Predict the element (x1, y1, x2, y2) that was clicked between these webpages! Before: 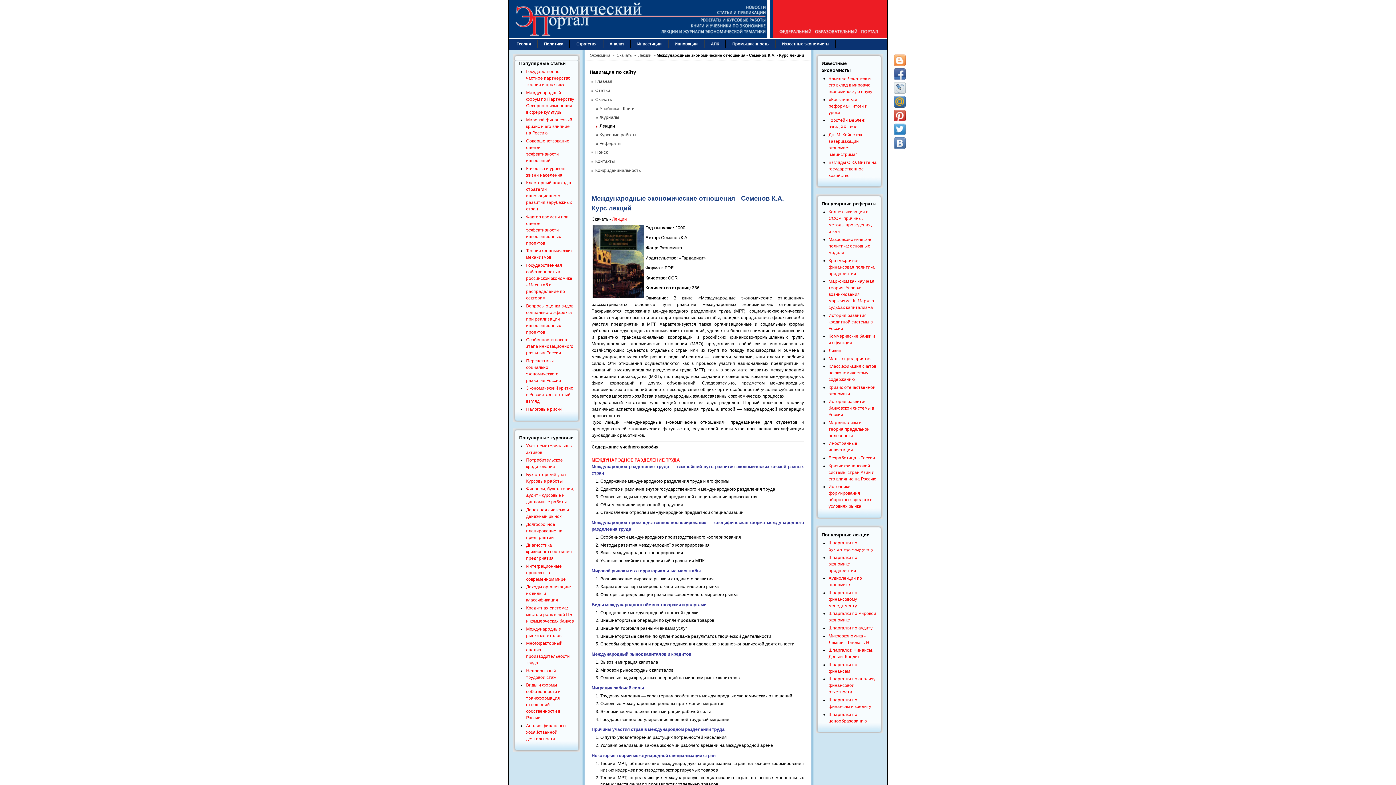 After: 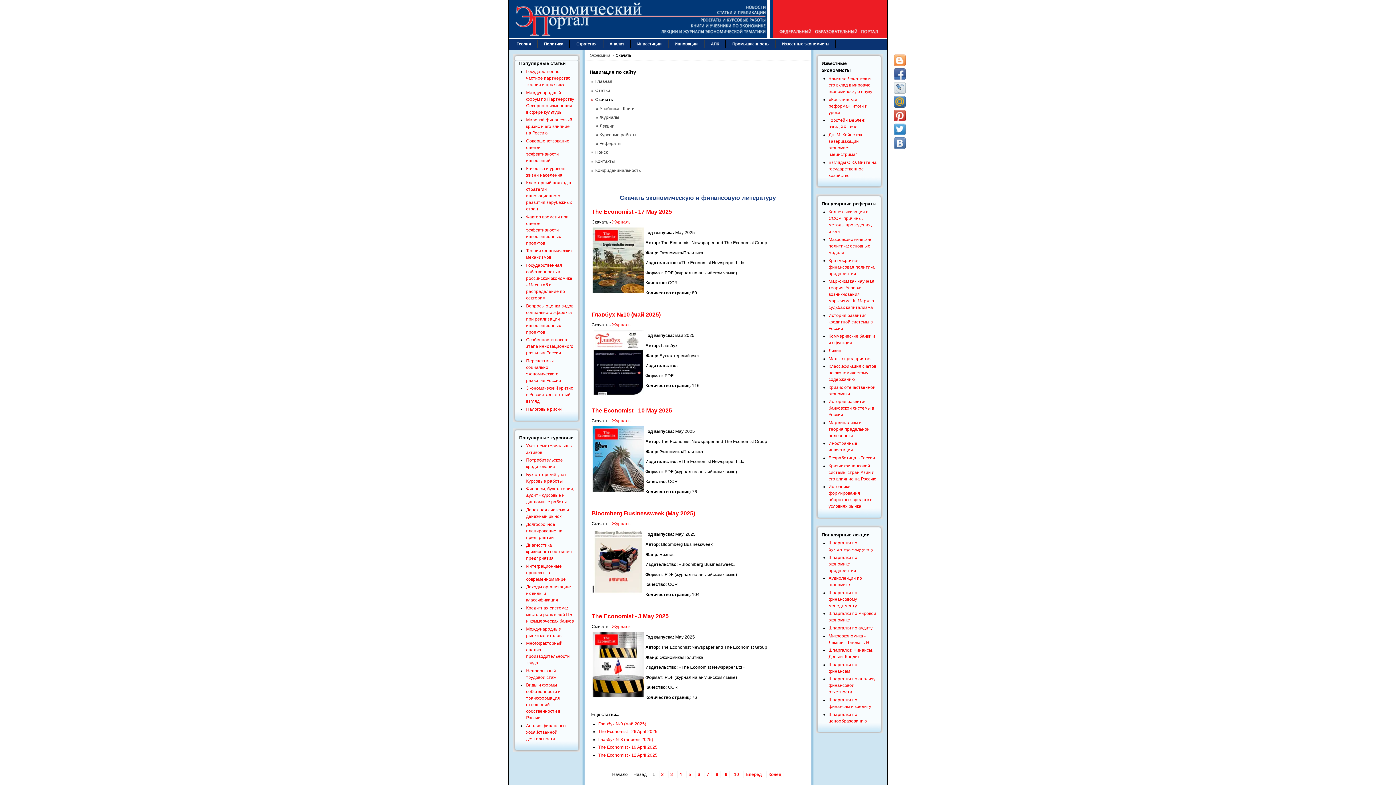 Action: bbox: (589, 95, 805, 104) label: Скачать